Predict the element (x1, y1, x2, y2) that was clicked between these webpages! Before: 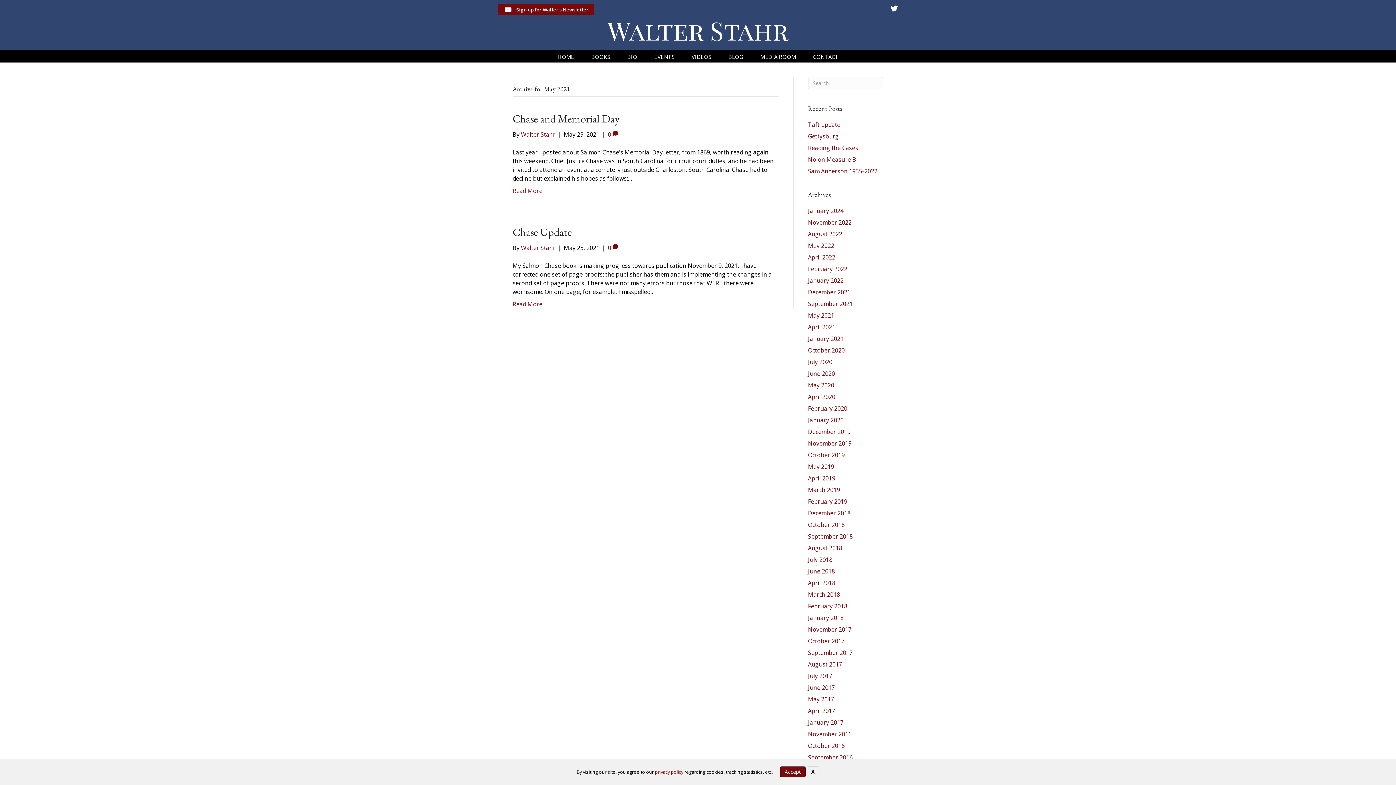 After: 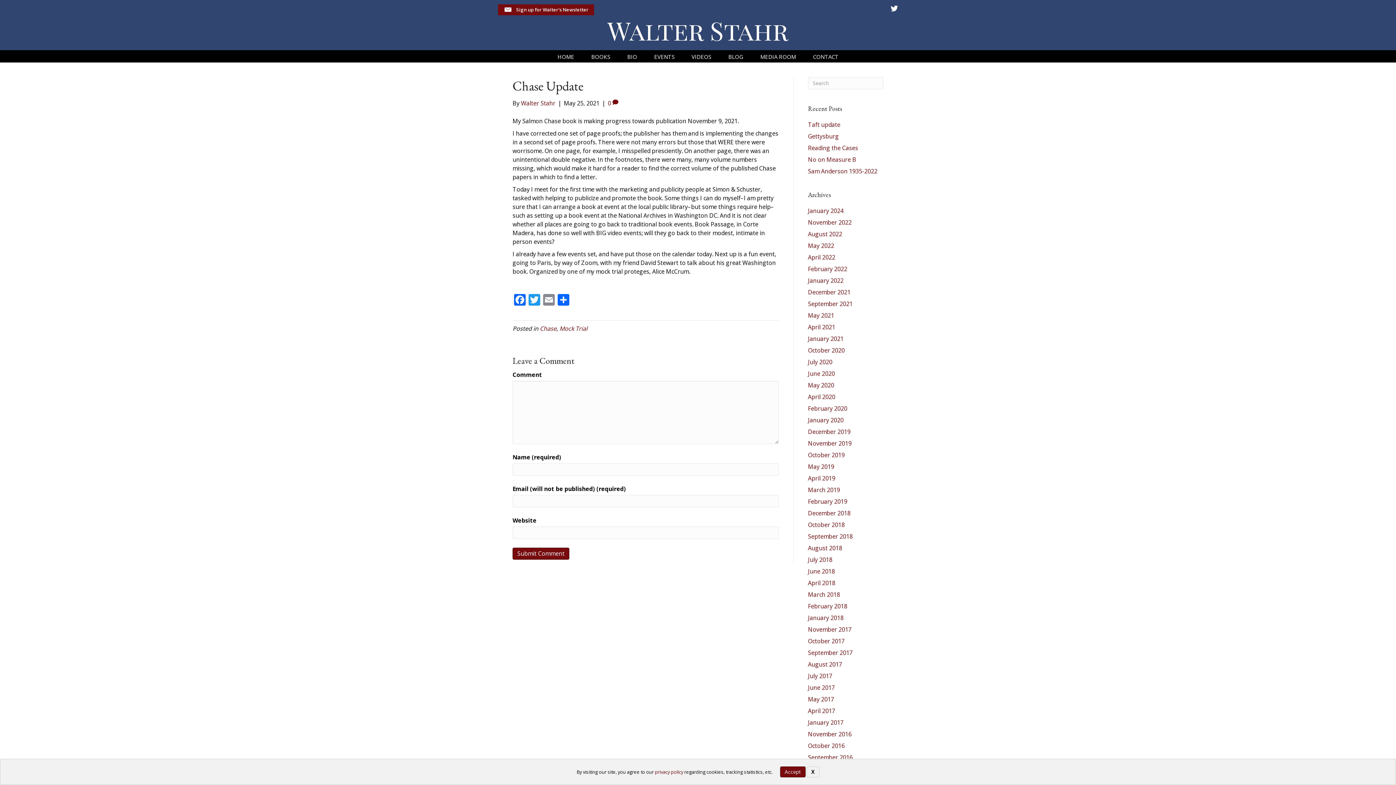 Action: label: Chase Update bbox: (512, 224, 572, 239)